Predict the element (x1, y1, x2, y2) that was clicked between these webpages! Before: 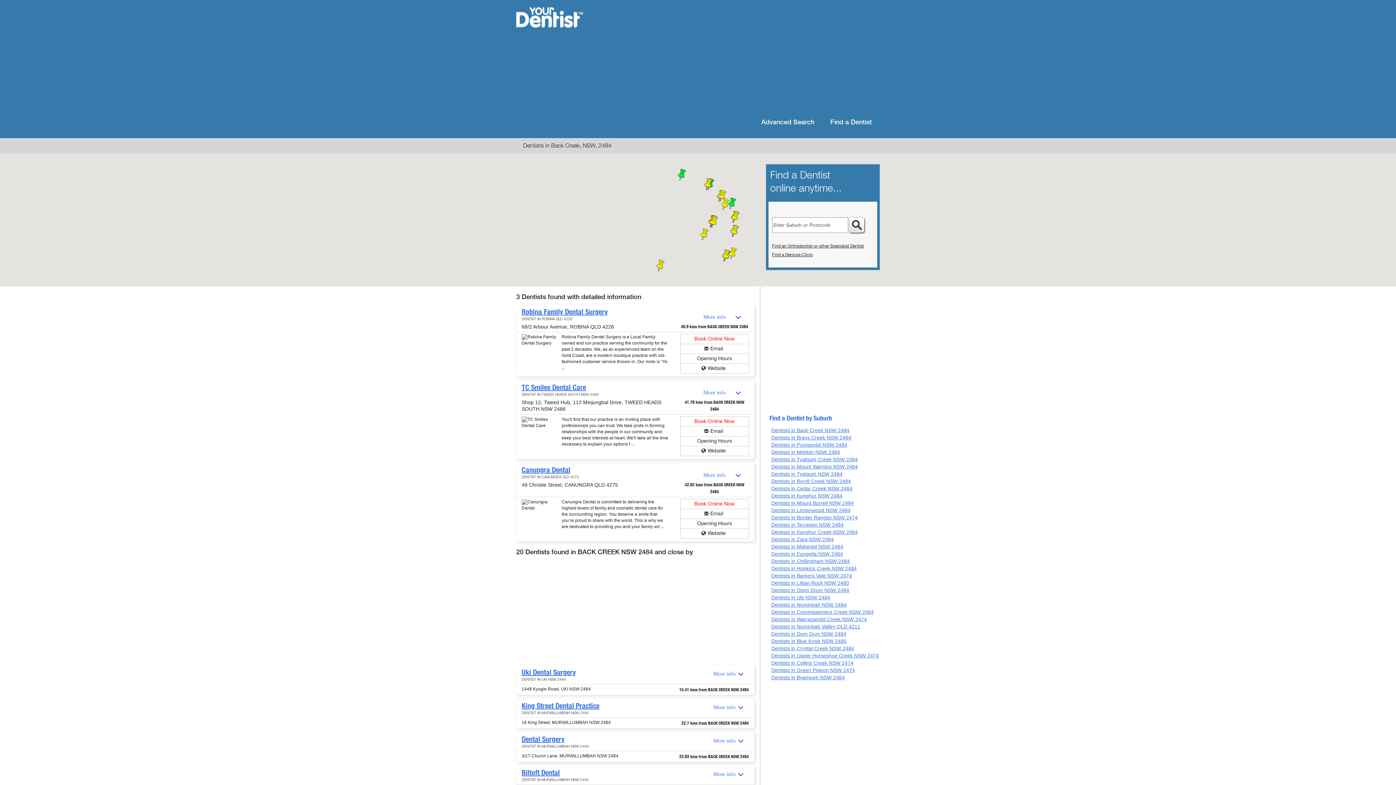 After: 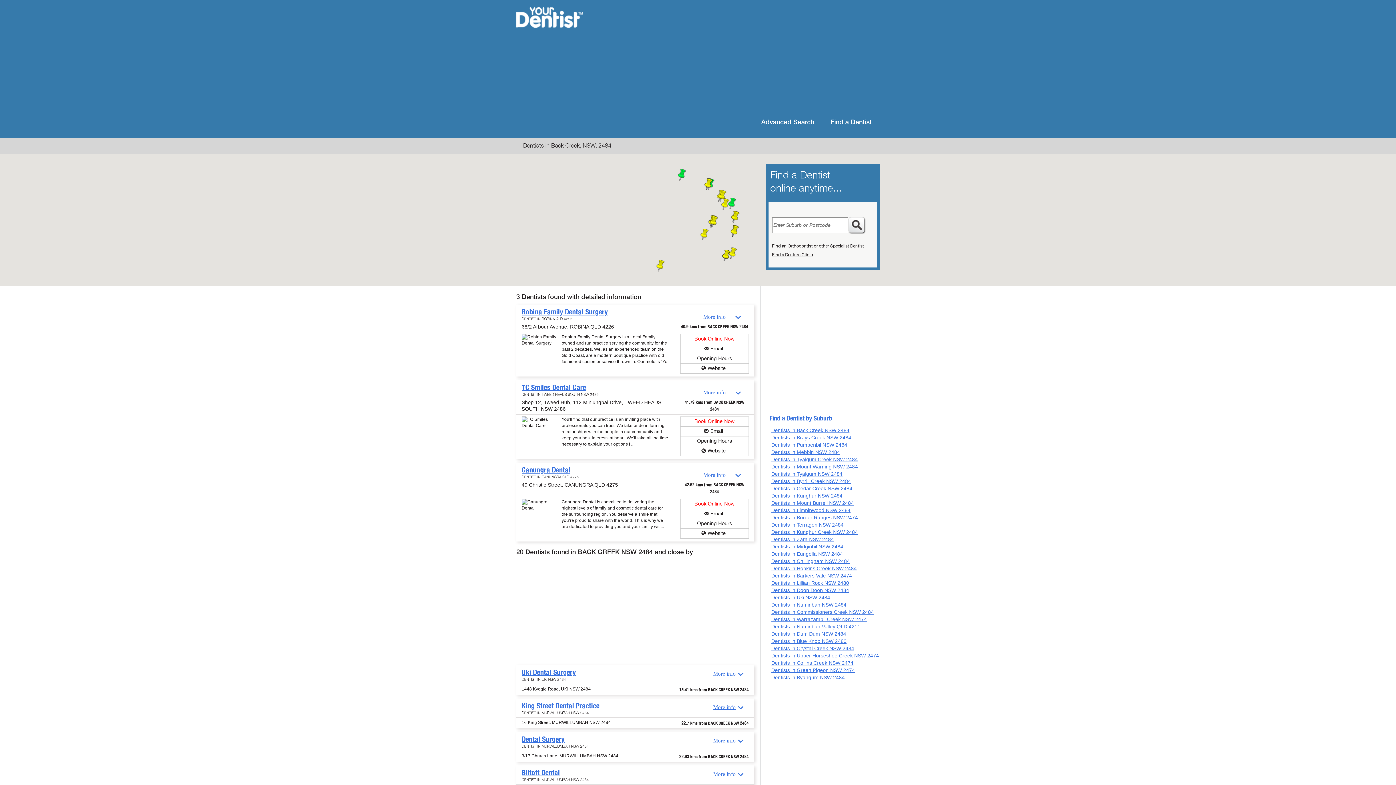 Action: bbox: (700, 702, 748, 712) label: More info